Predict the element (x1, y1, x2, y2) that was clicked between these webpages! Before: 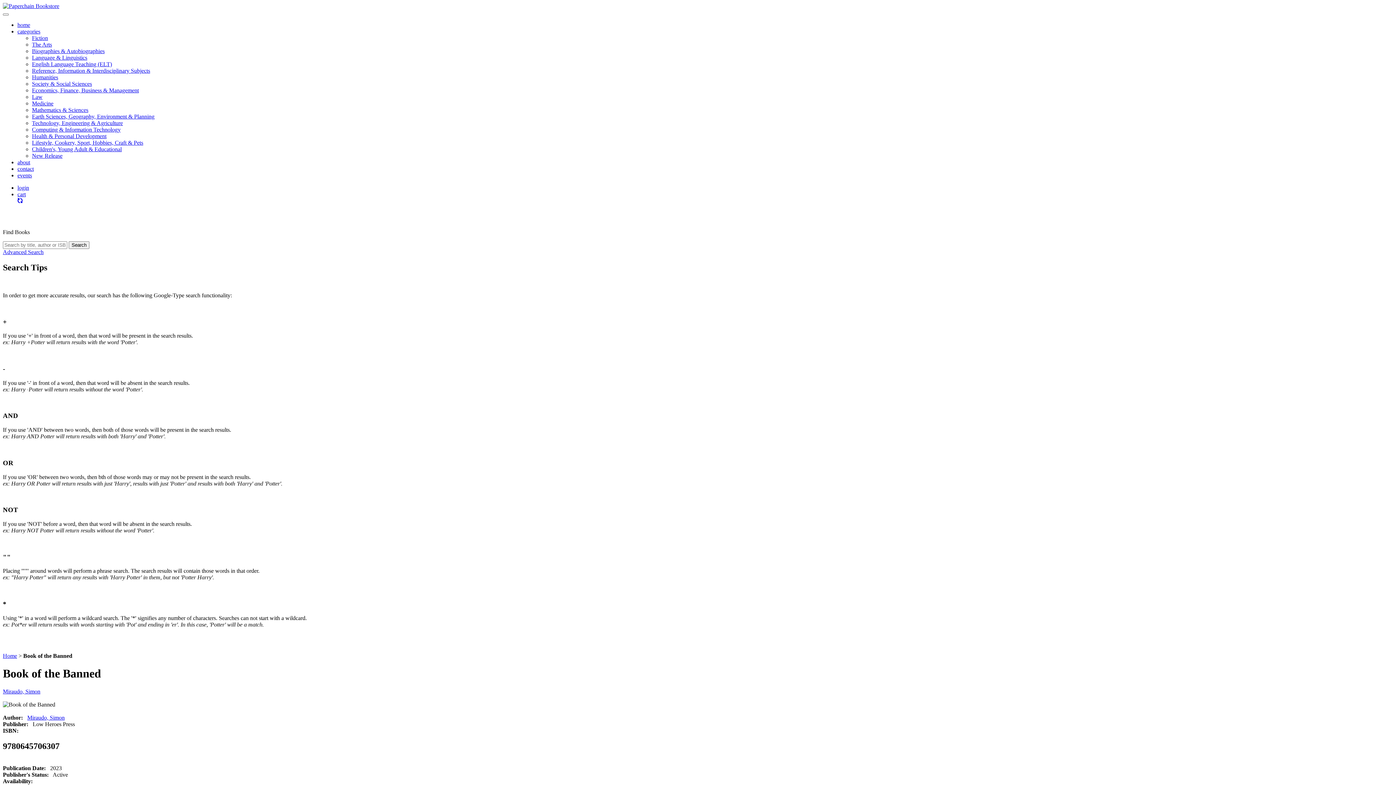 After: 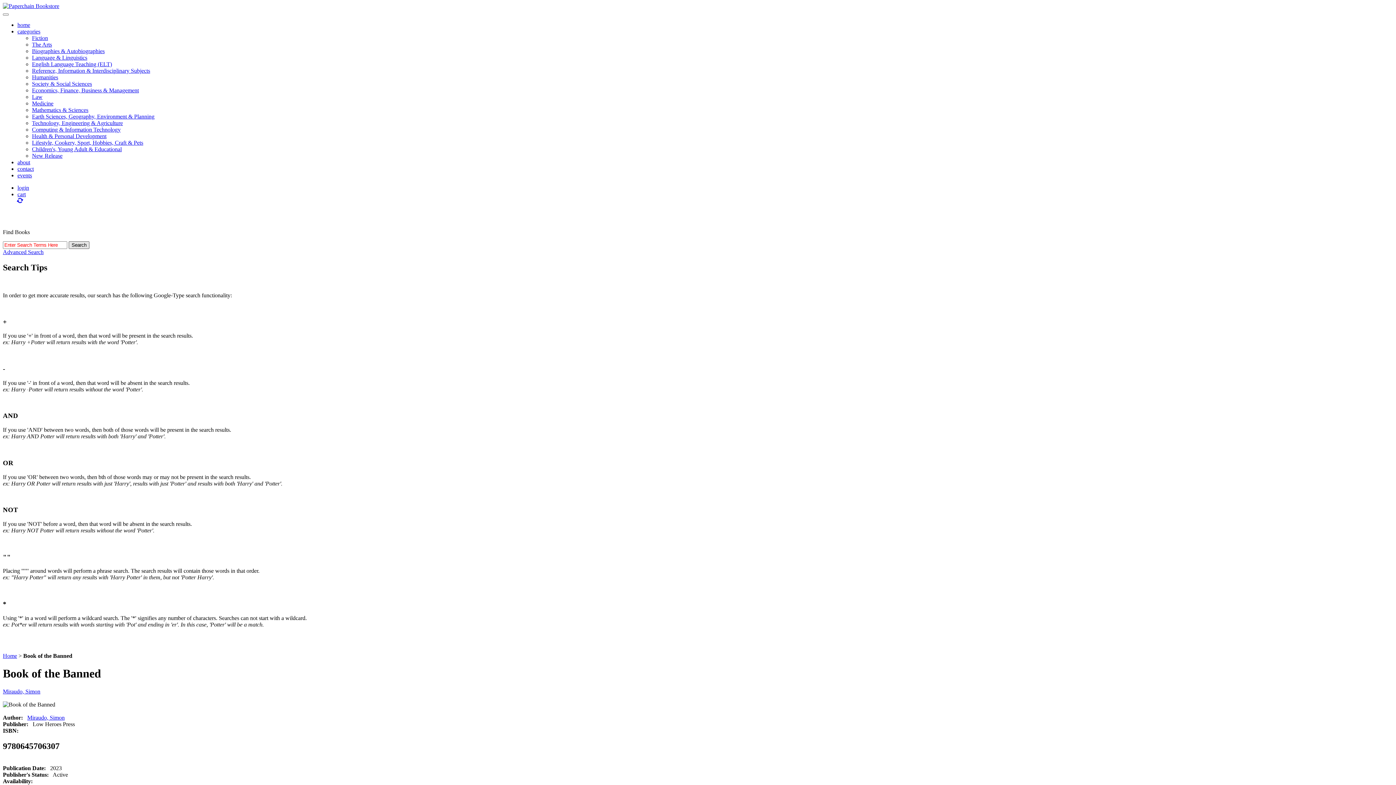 Action: bbox: (68, 241, 89, 249) label: Search